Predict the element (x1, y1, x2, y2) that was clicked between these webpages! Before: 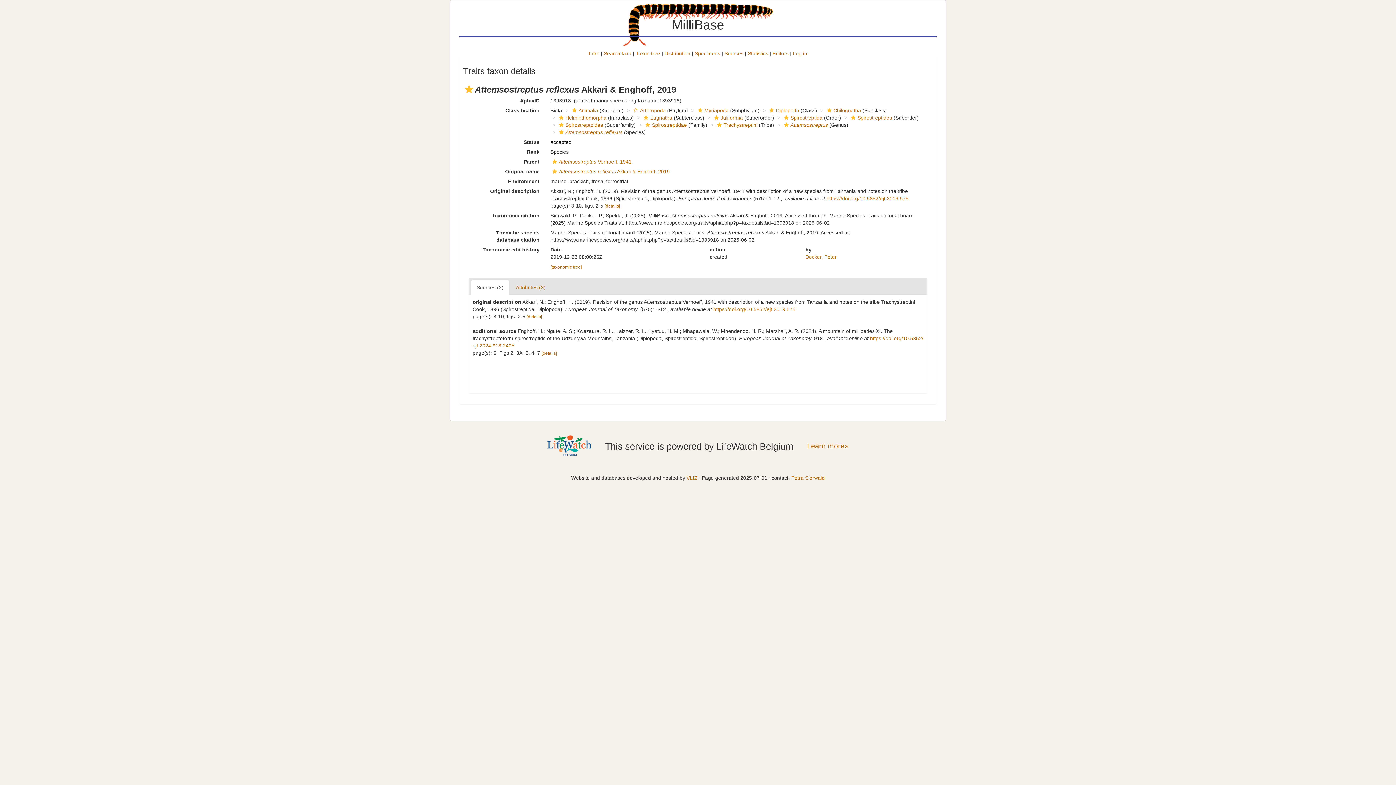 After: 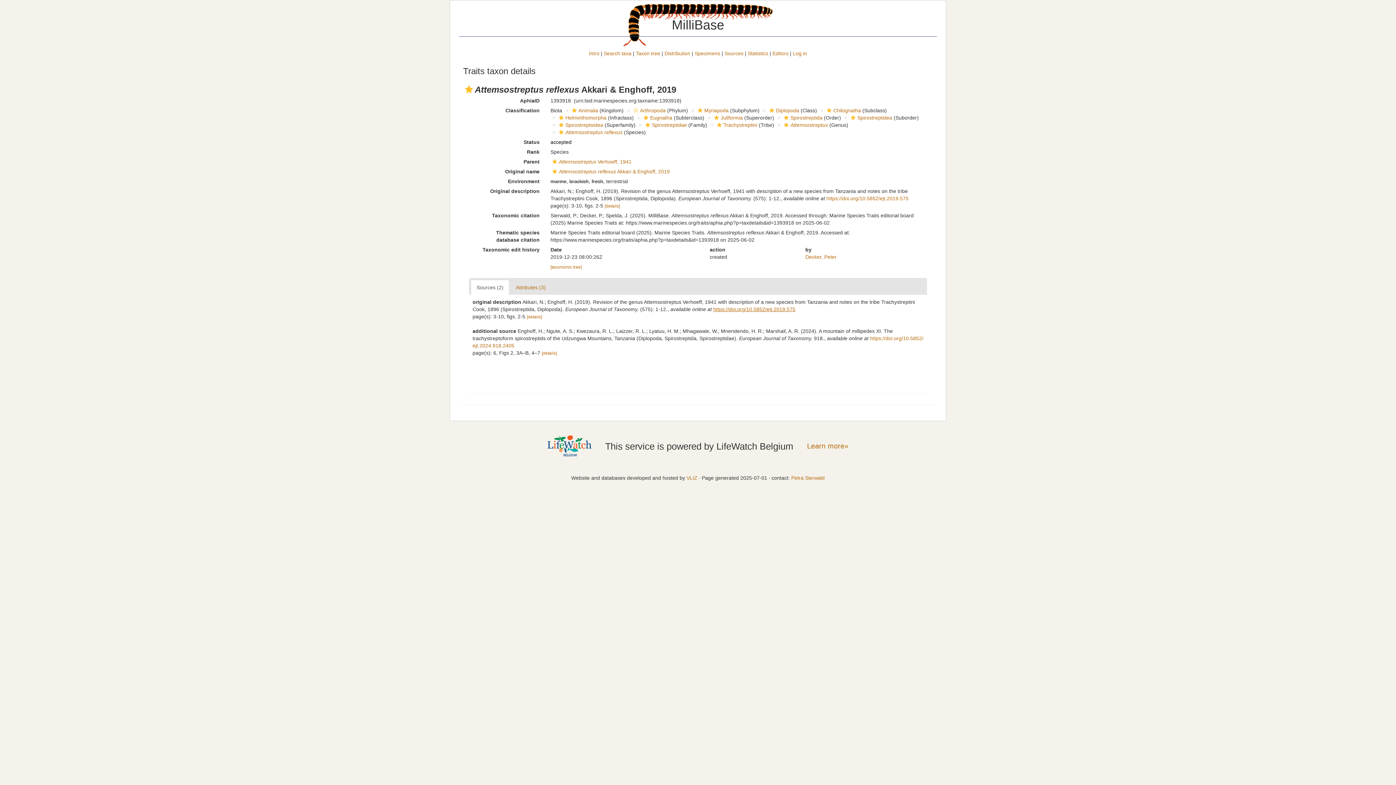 Action: bbox: (713, 306, 795, 312) label: https://doi.org/10.5852/ejt.2019.575